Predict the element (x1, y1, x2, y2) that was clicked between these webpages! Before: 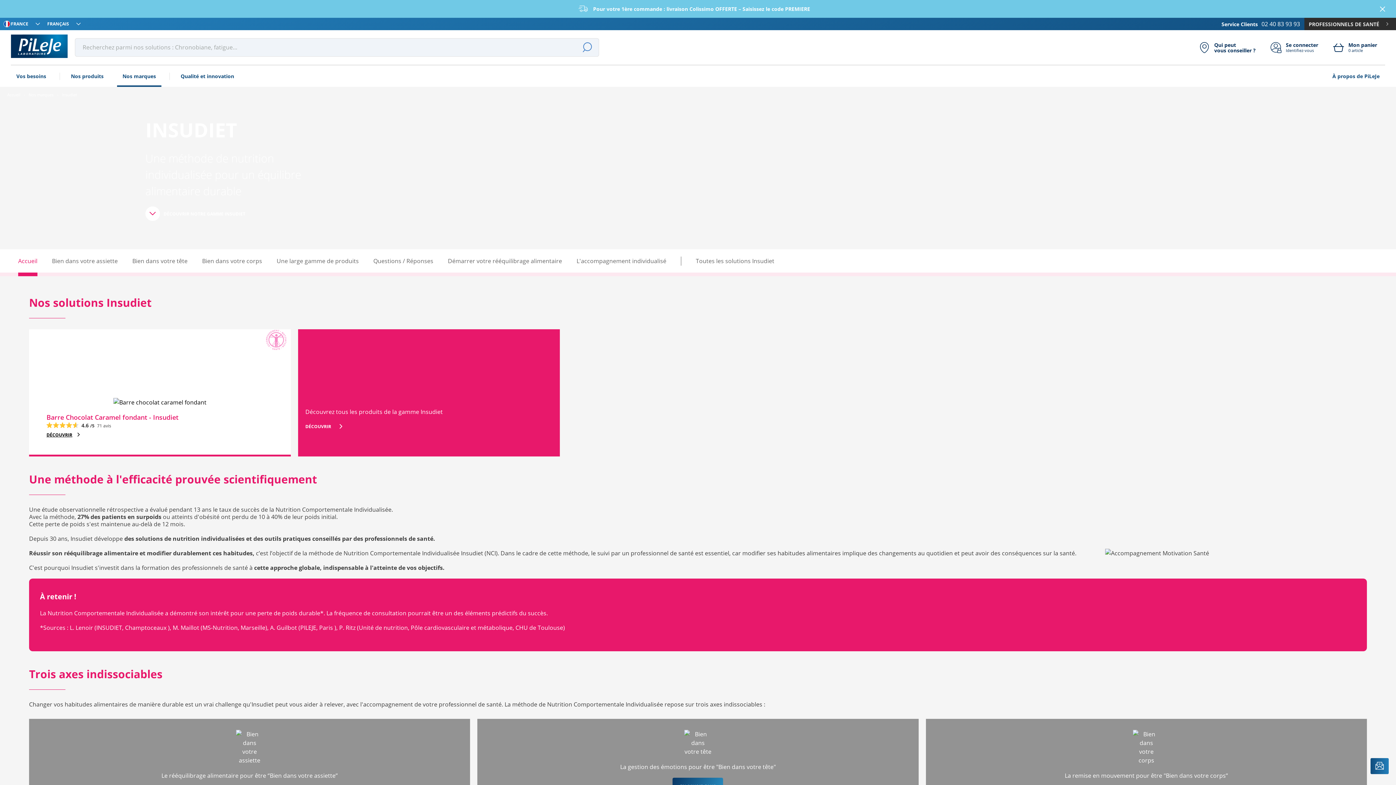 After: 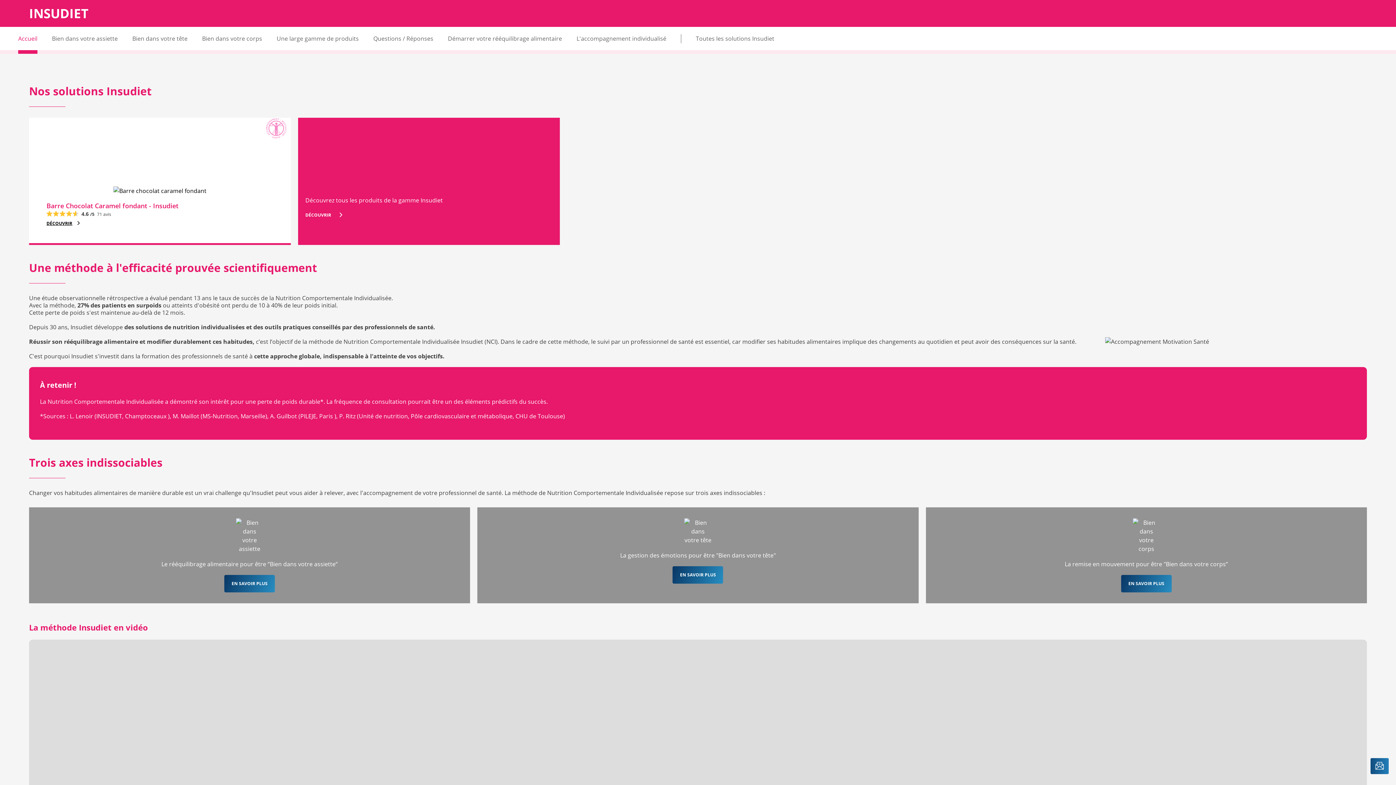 Action: bbox: (145, 206, 245, 221) label: DÉCOUVRIR NOTRE GAMME INSUDIET